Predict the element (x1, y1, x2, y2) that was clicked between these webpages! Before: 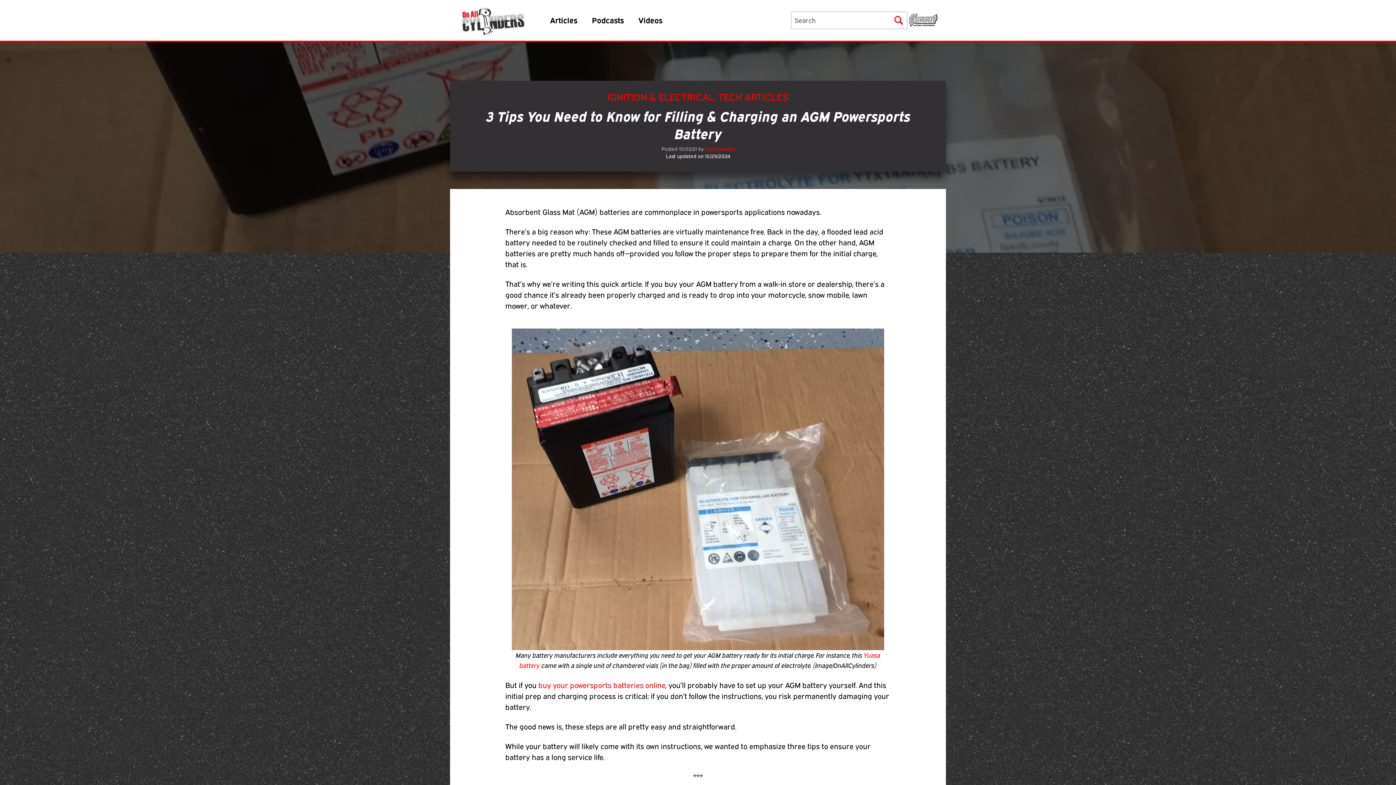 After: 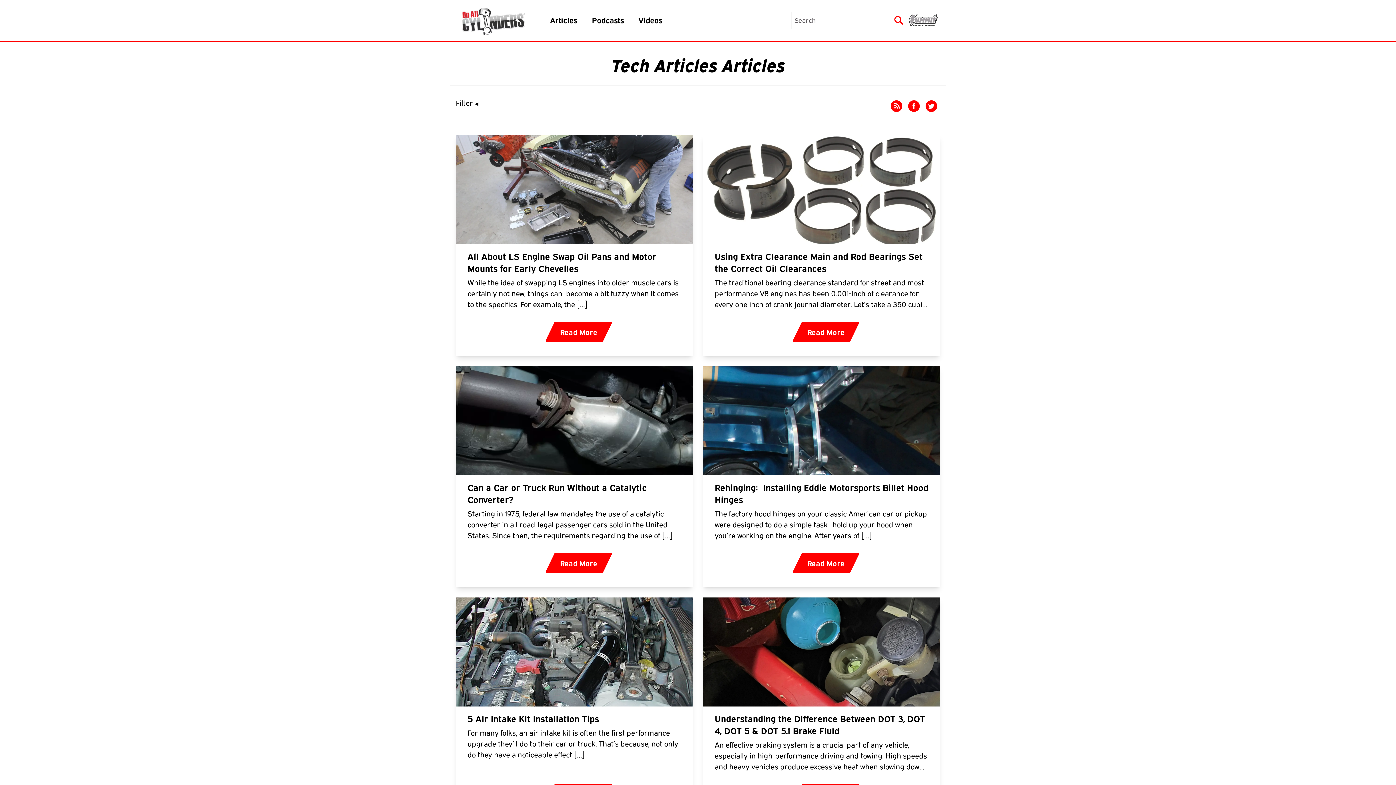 Action: label: TECH ARTICLES bbox: (718, 91, 788, 102)